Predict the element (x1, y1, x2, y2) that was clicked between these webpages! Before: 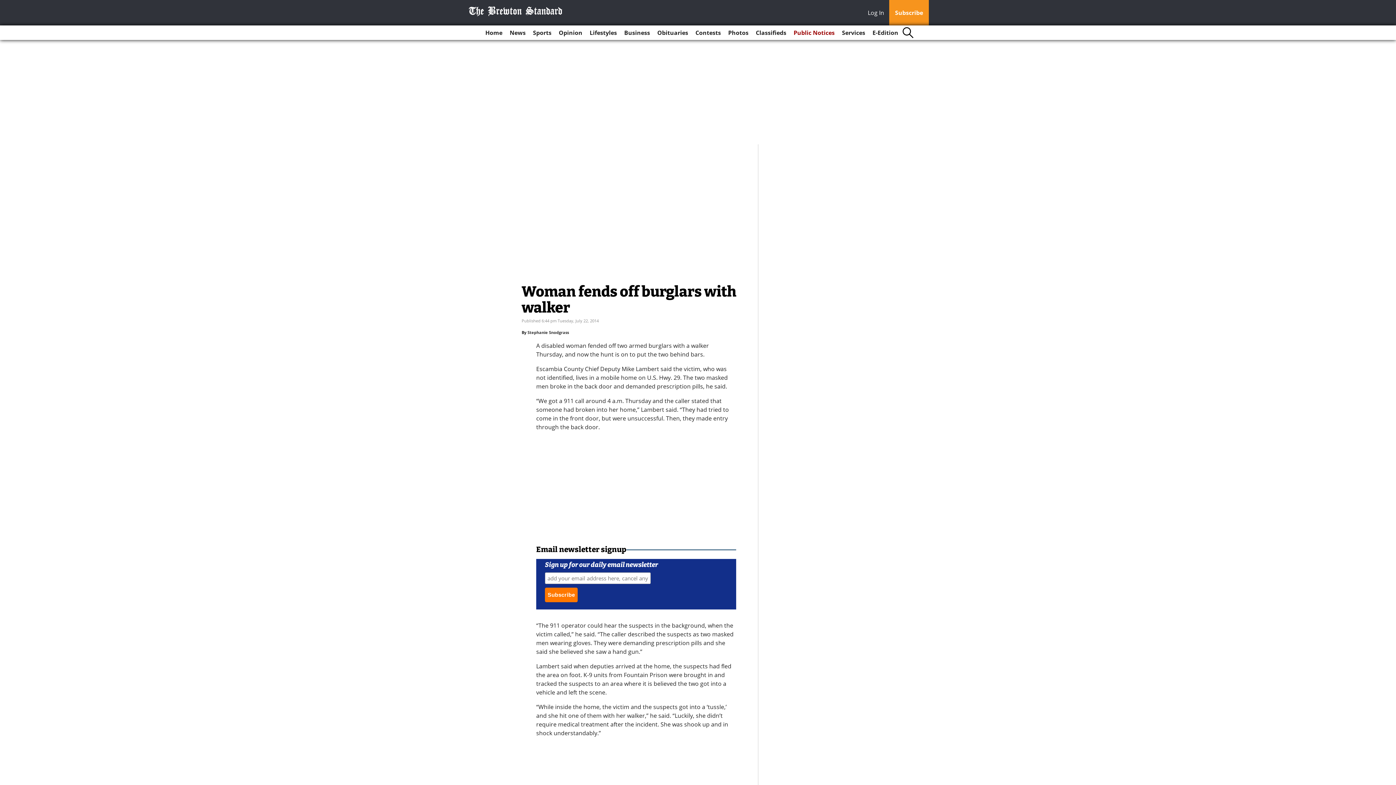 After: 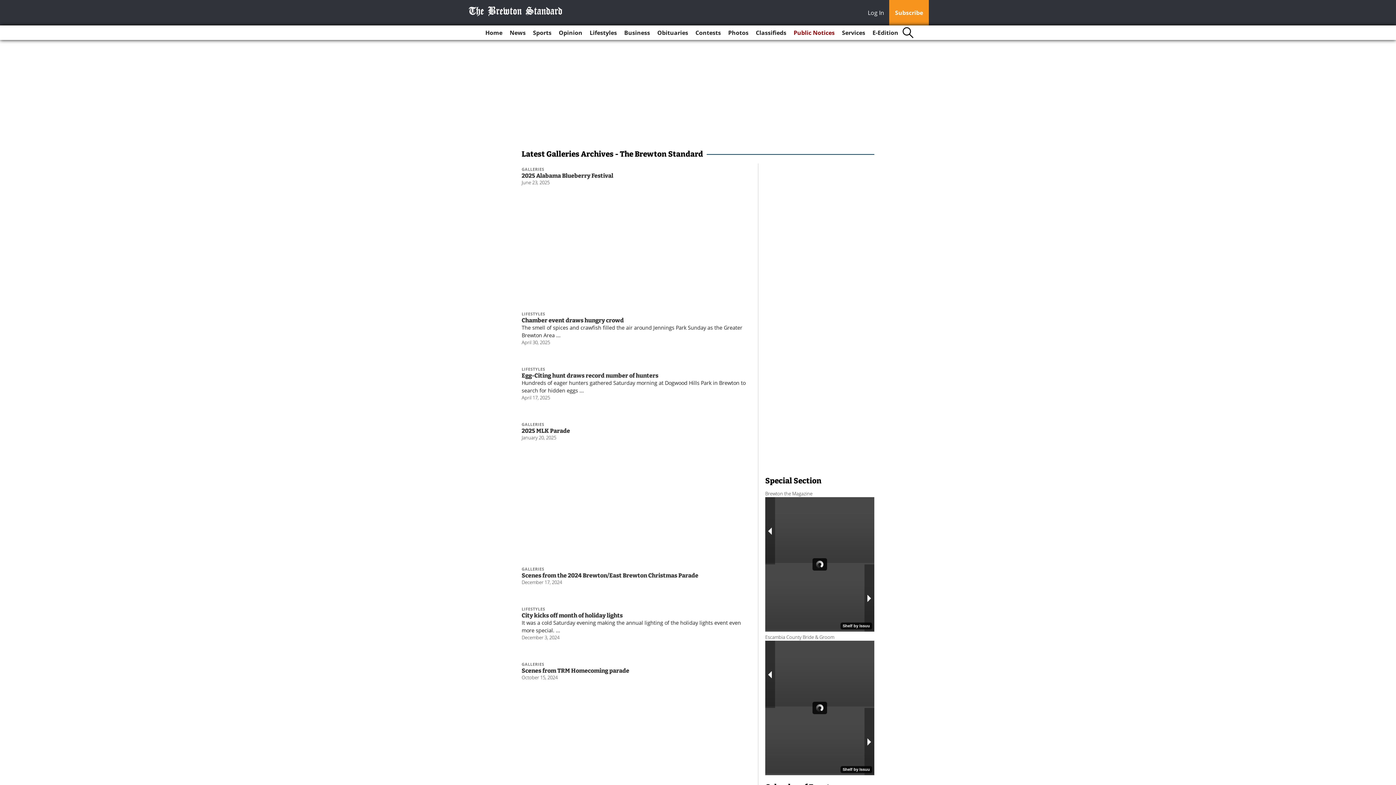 Action: label: Photos bbox: (725, 25, 751, 40)